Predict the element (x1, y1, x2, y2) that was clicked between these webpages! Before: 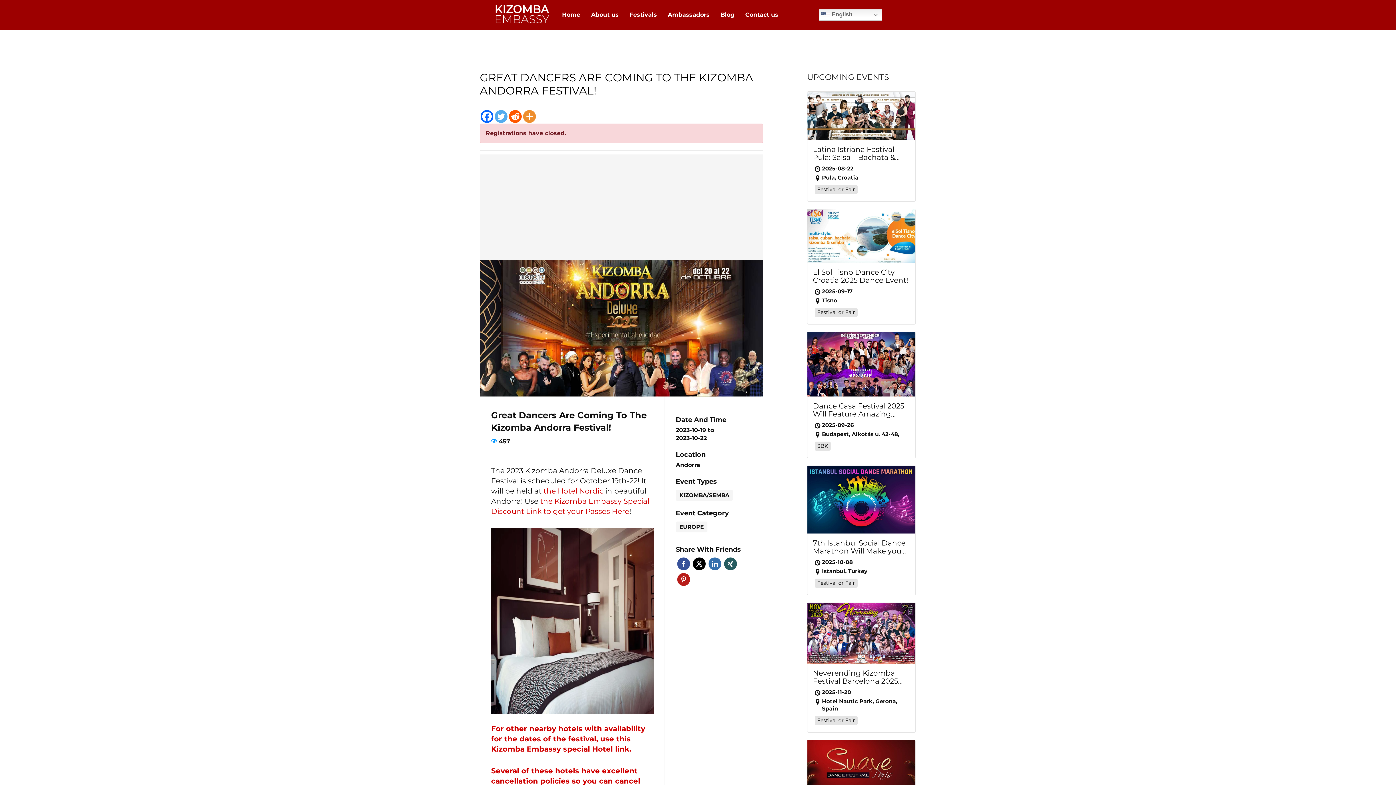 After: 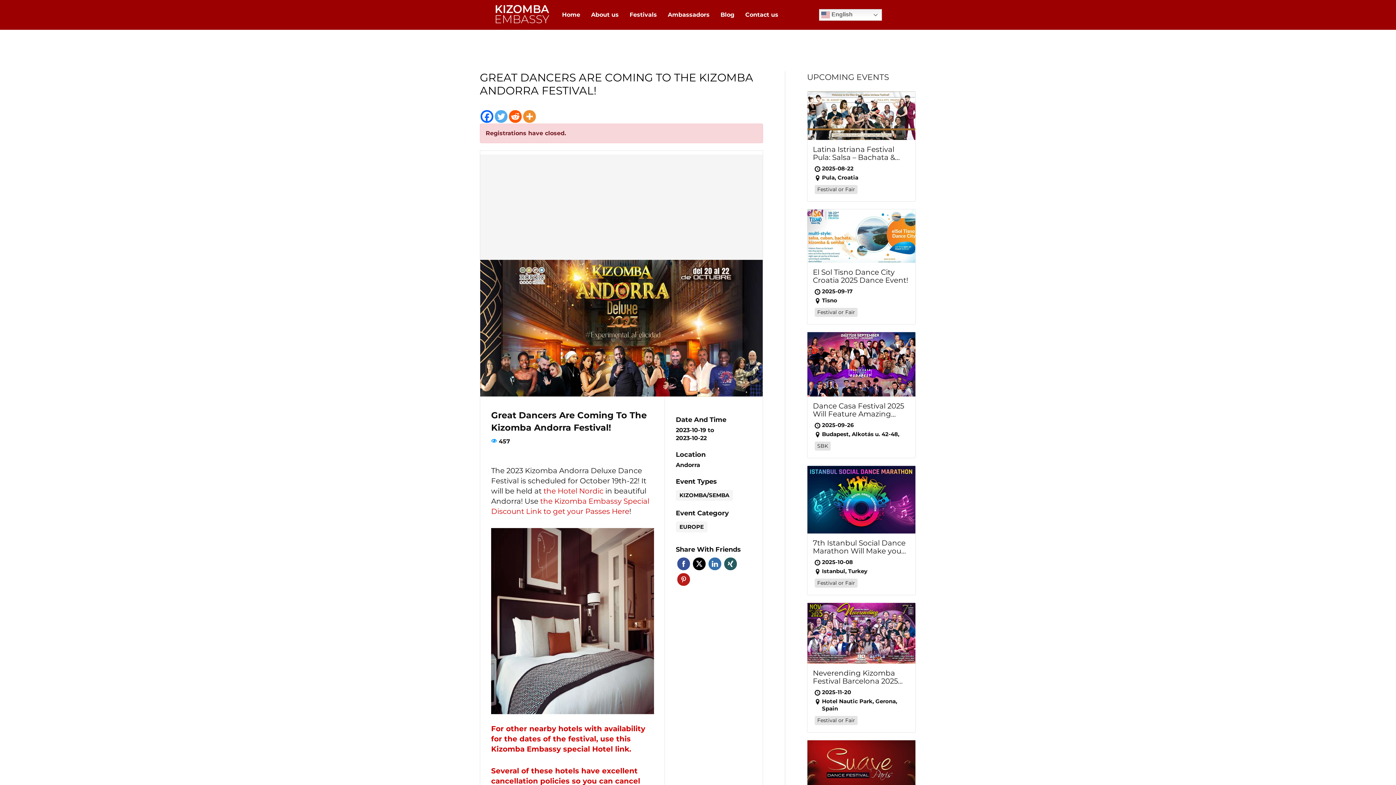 Action: label: Facebook bbox: (480, 110, 493, 122)